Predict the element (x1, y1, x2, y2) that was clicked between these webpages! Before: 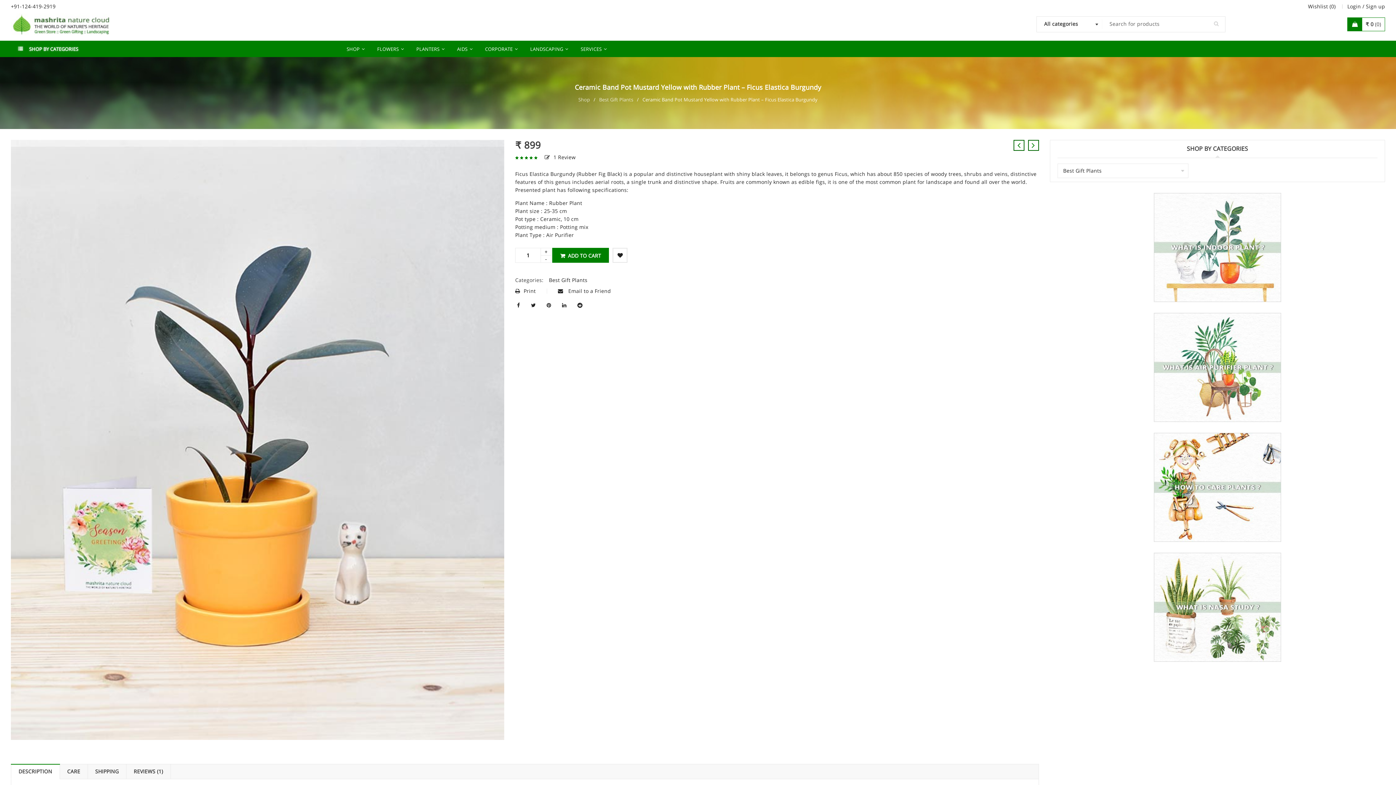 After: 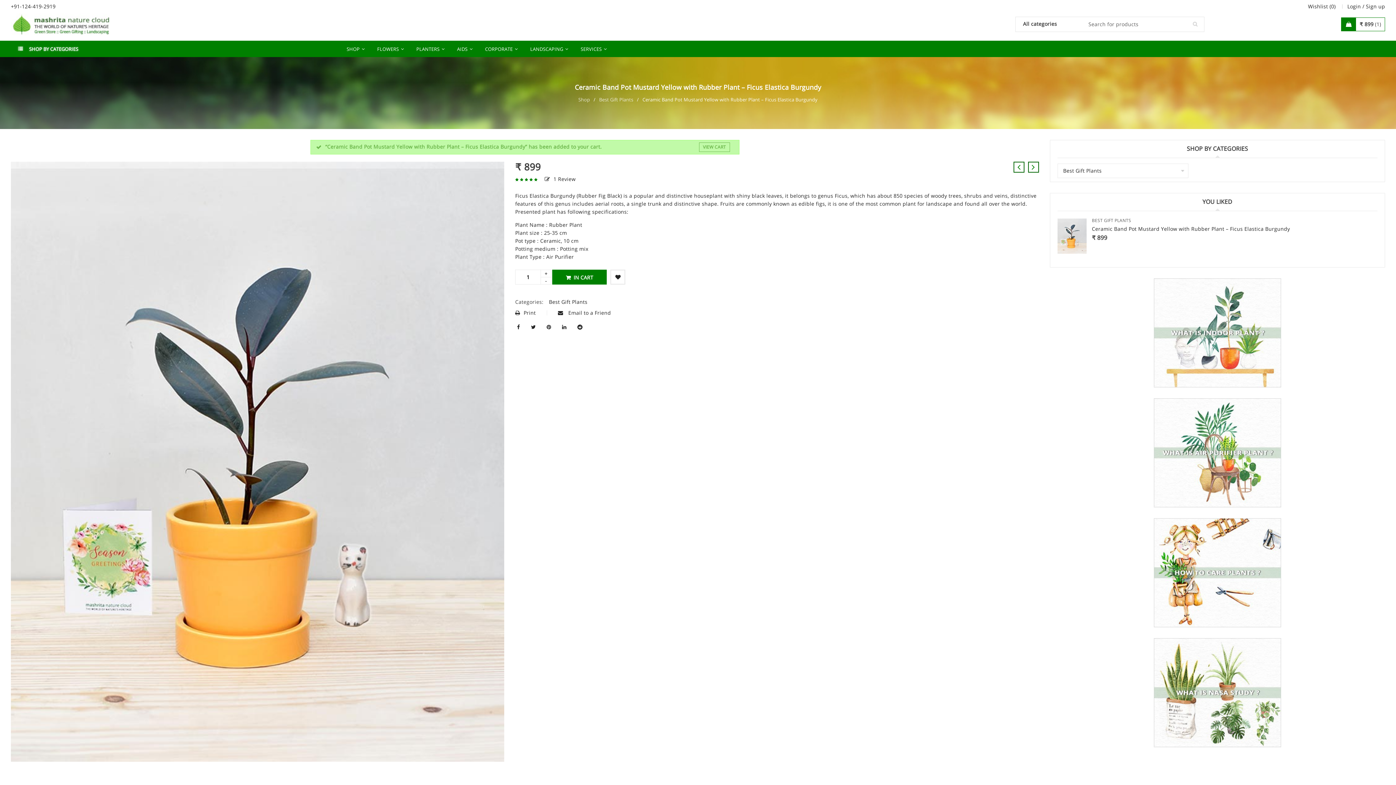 Action: label: ADD TO CART bbox: (552, 248, 609, 262)